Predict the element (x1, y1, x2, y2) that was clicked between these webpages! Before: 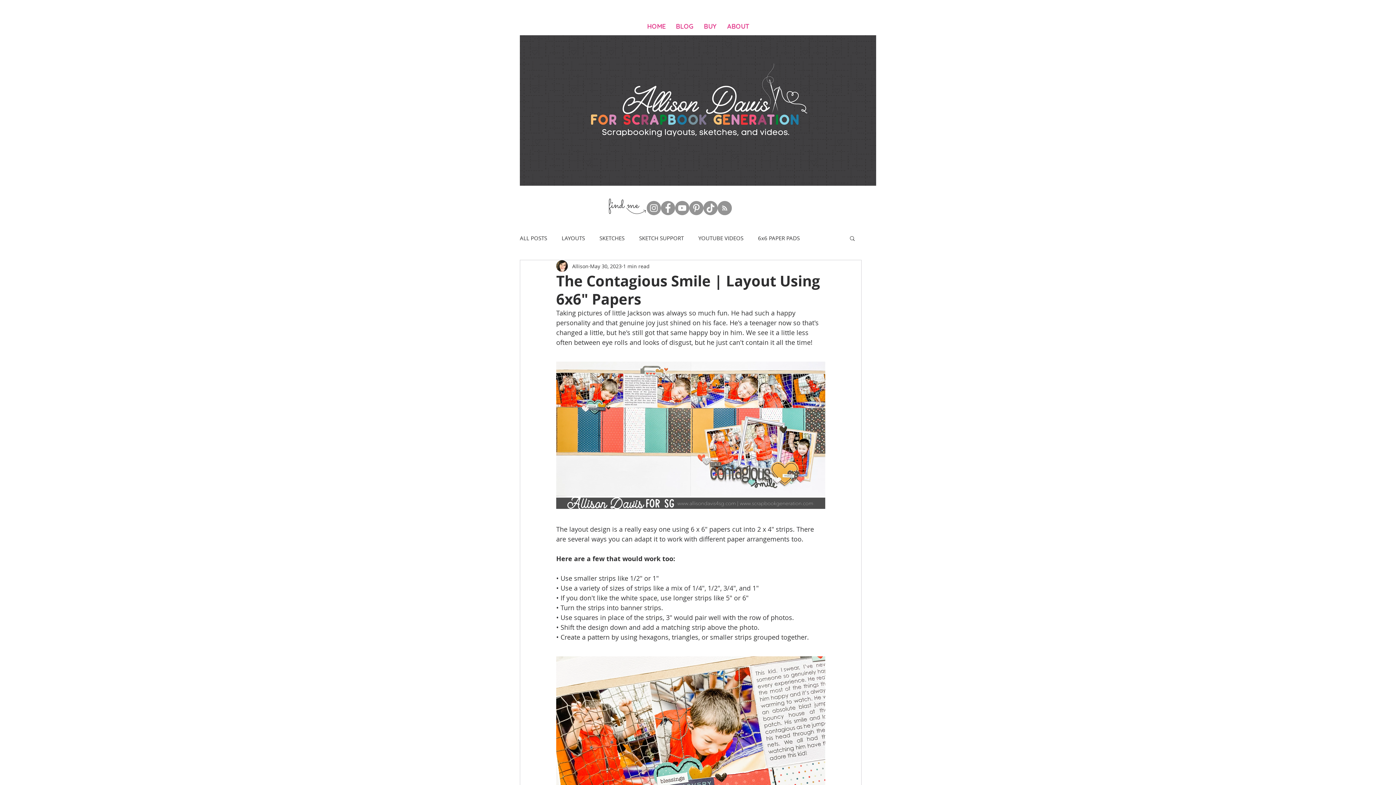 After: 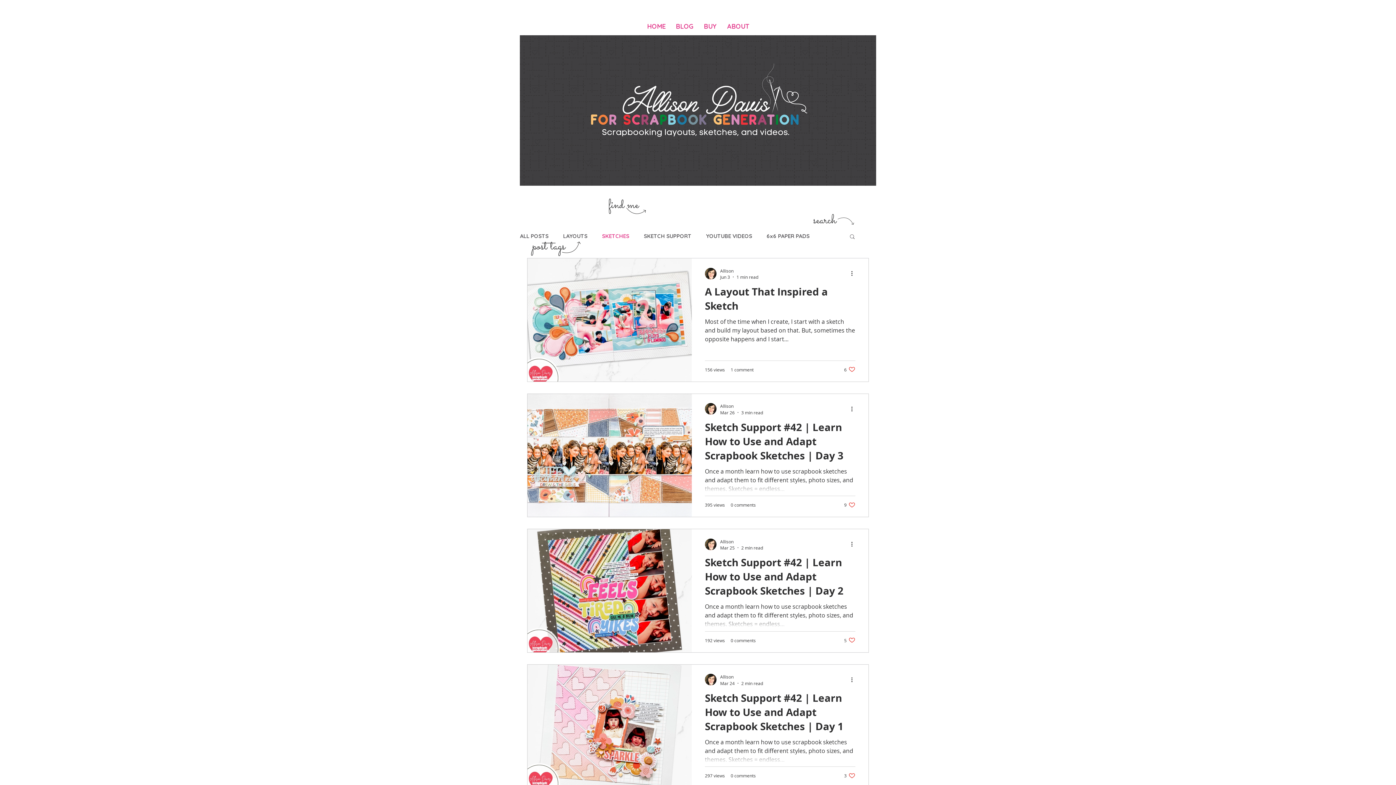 Action: bbox: (599, 234, 624, 242) label: SKETCHES